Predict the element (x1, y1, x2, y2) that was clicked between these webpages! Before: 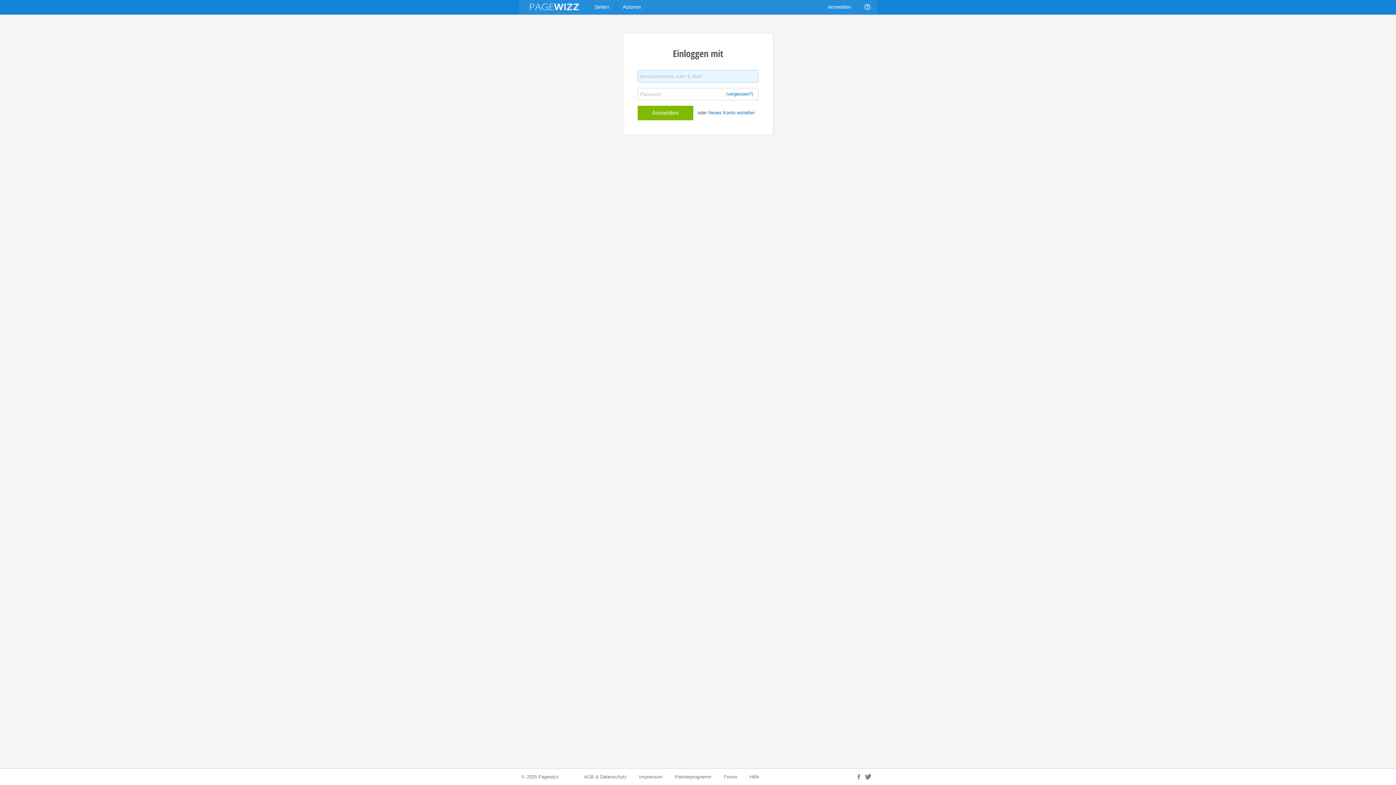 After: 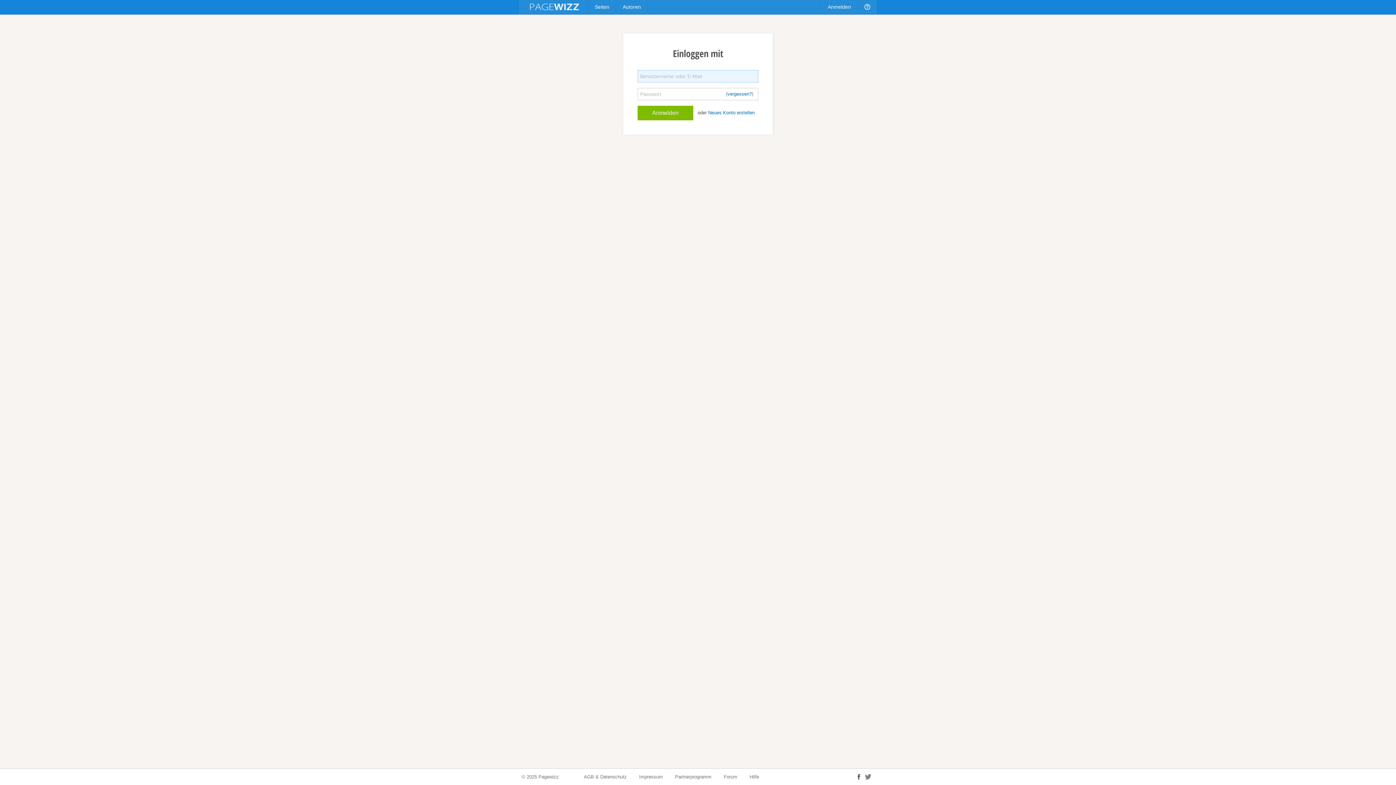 Action: label:   bbox: (857, 774, 861, 780)